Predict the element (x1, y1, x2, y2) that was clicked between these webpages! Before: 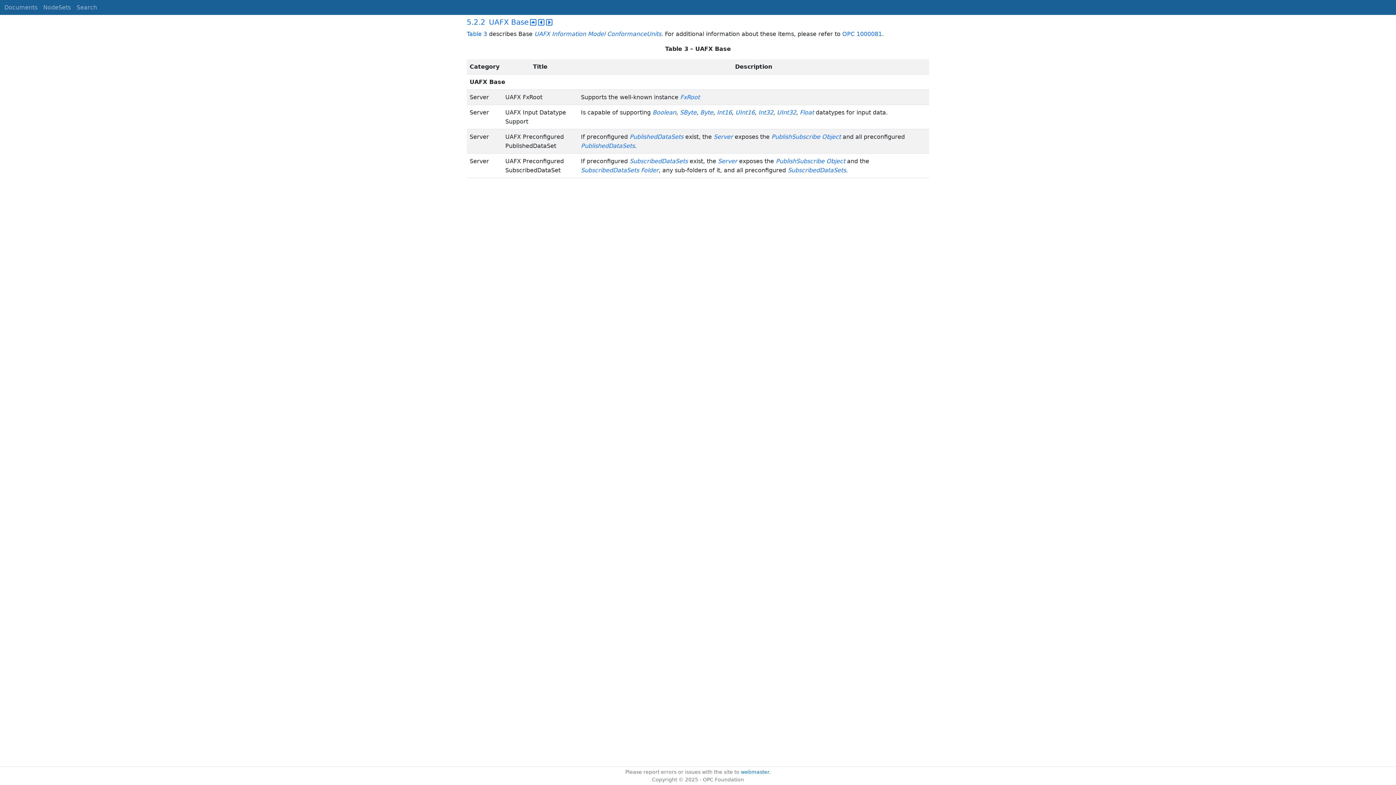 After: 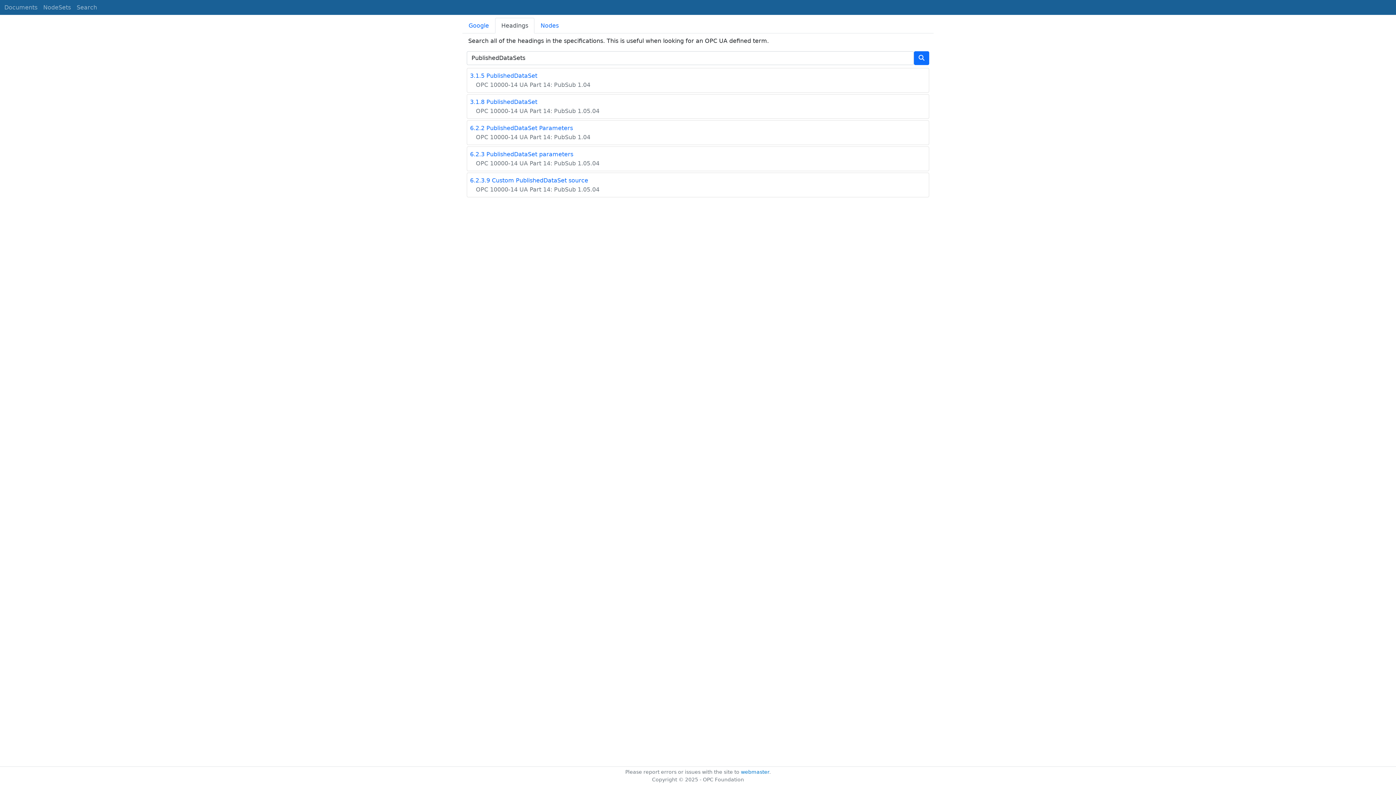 Action: label: PublishedDataSets bbox: (581, 142, 634, 149)